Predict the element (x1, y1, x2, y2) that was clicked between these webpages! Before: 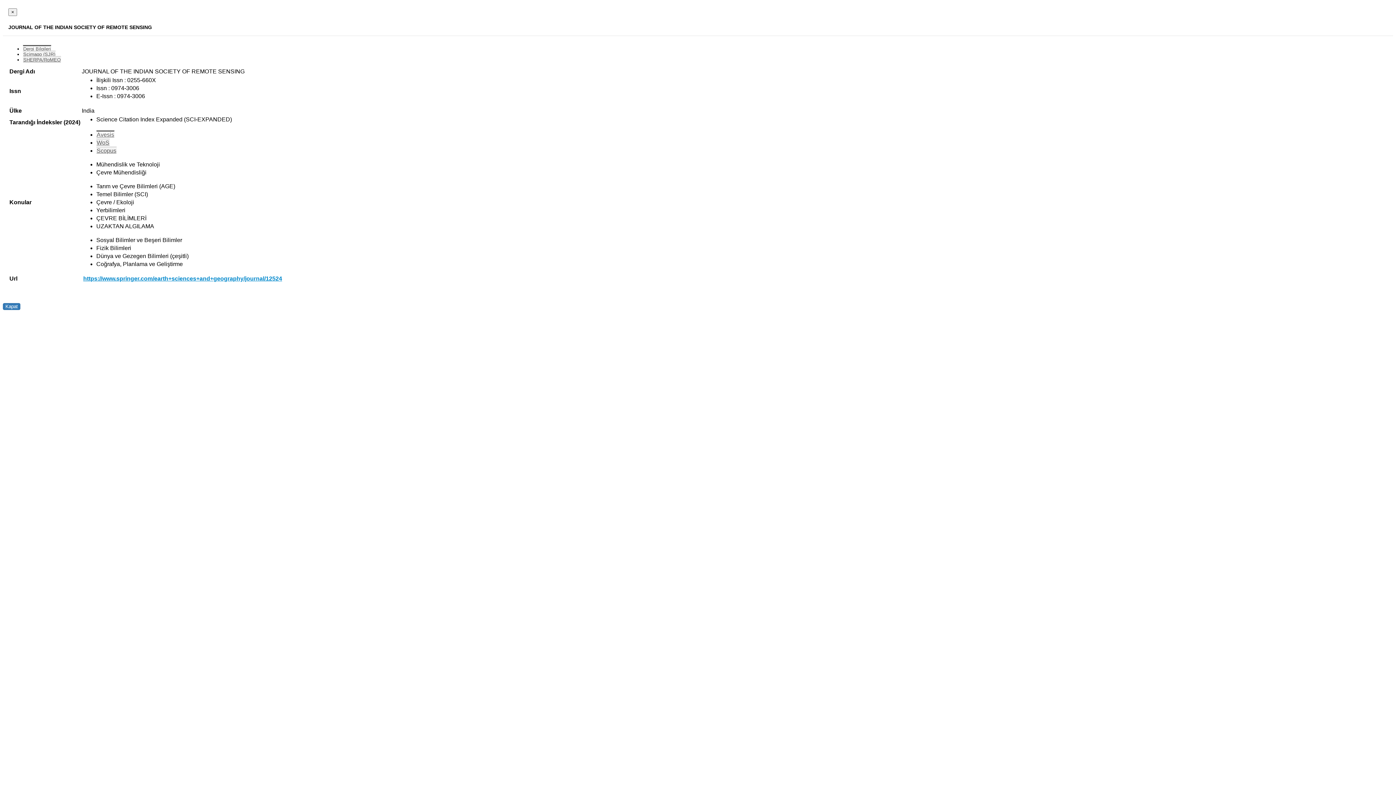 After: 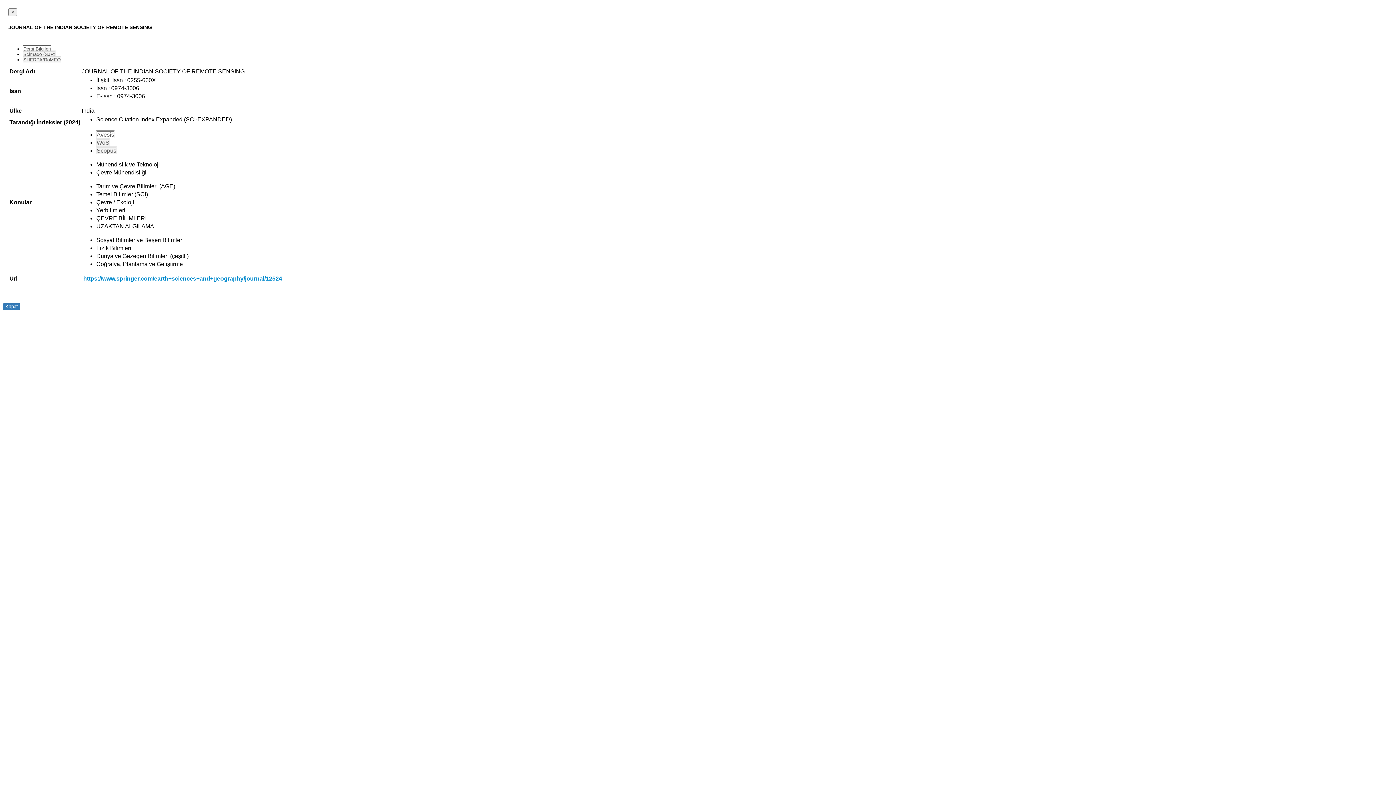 Action: label: https://www.springer.com/earth+sciences+and+geography/journal/12524 bbox: (81, 275, 282, 281)